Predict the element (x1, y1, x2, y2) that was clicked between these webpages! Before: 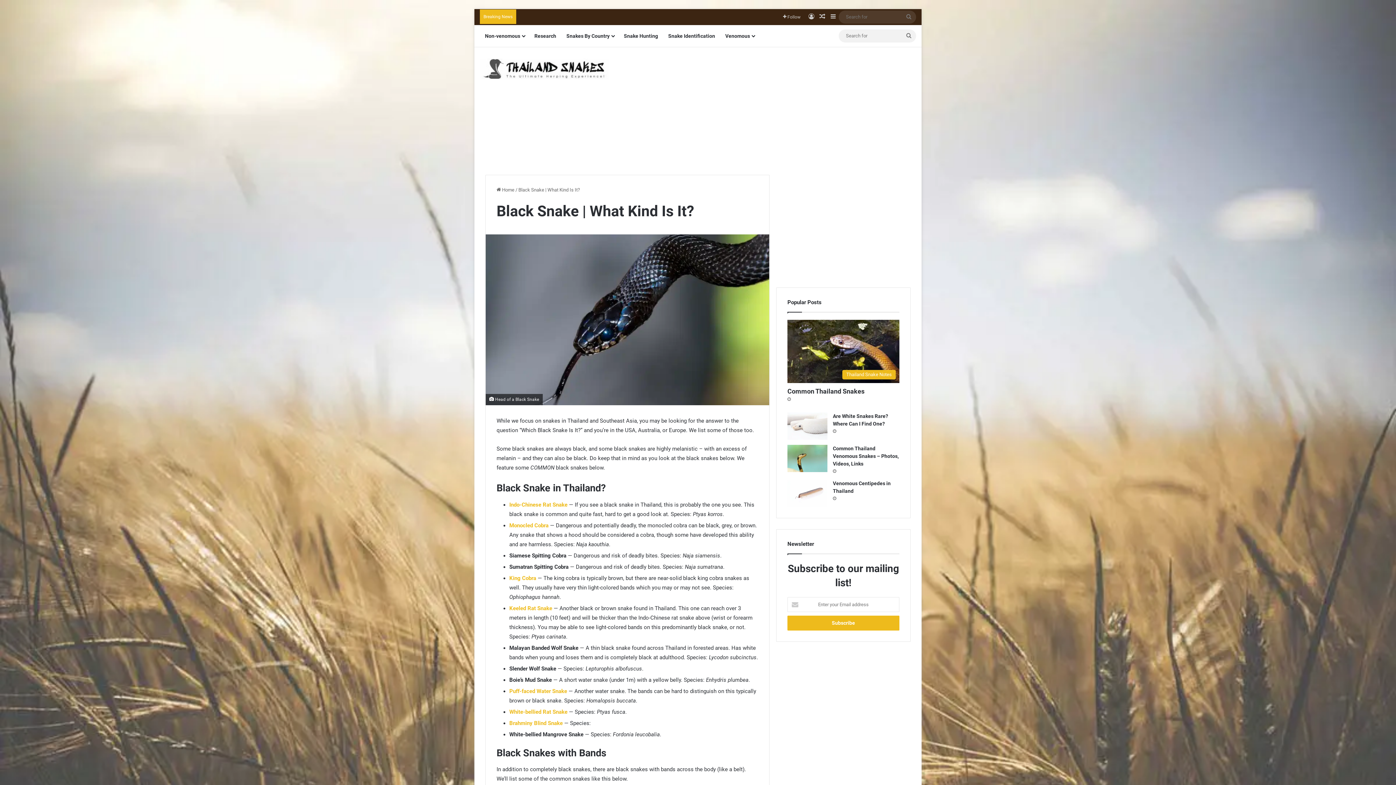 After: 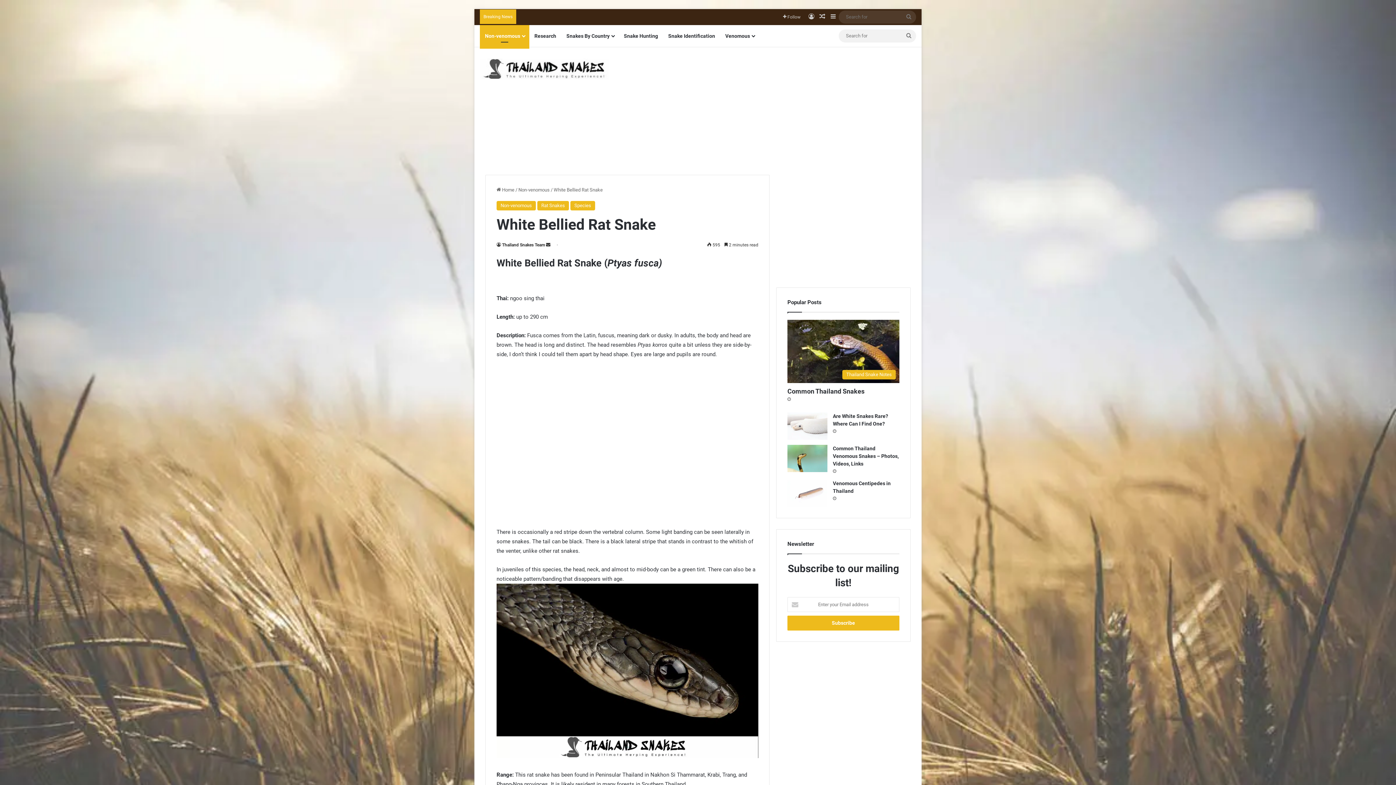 Action: label: White-bellied Rat Snake bbox: (509, 708, 567, 715)